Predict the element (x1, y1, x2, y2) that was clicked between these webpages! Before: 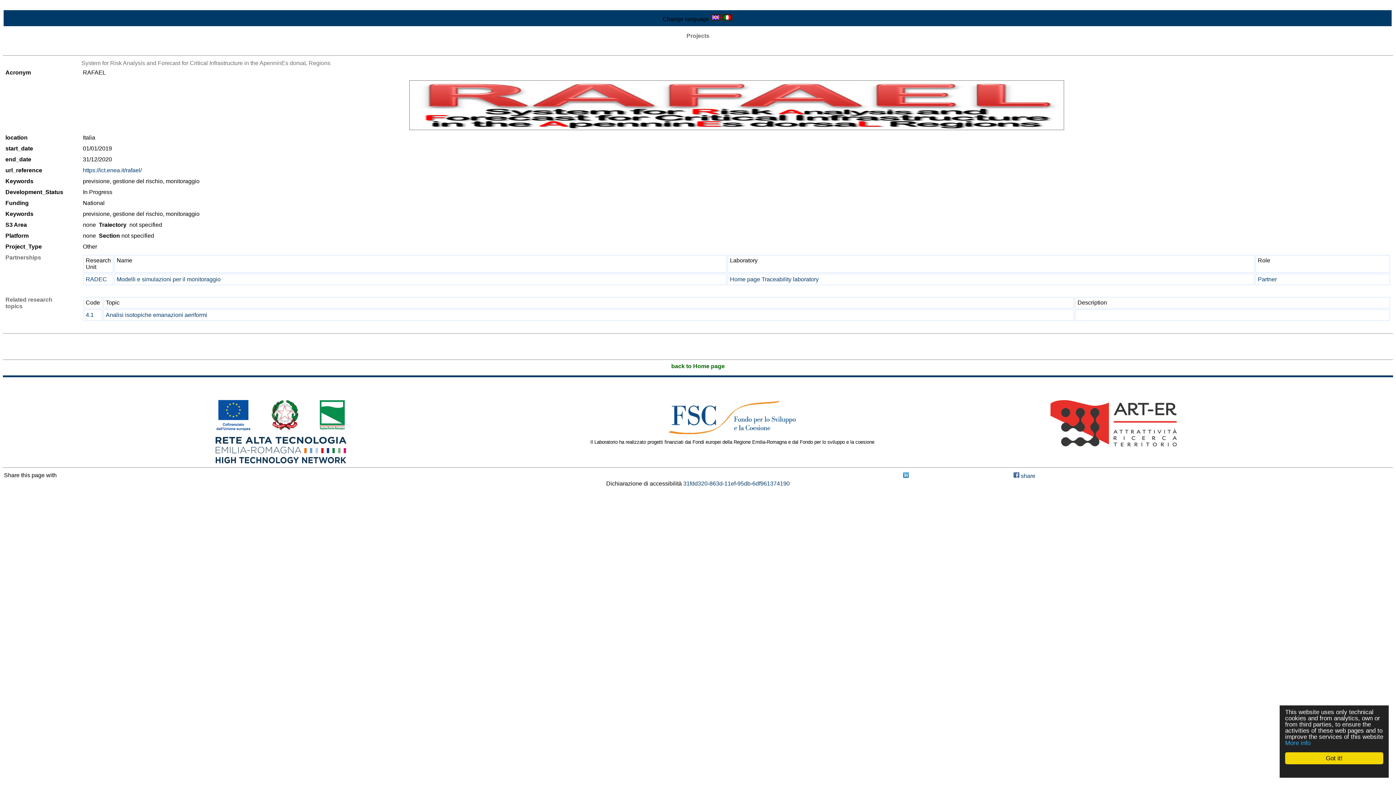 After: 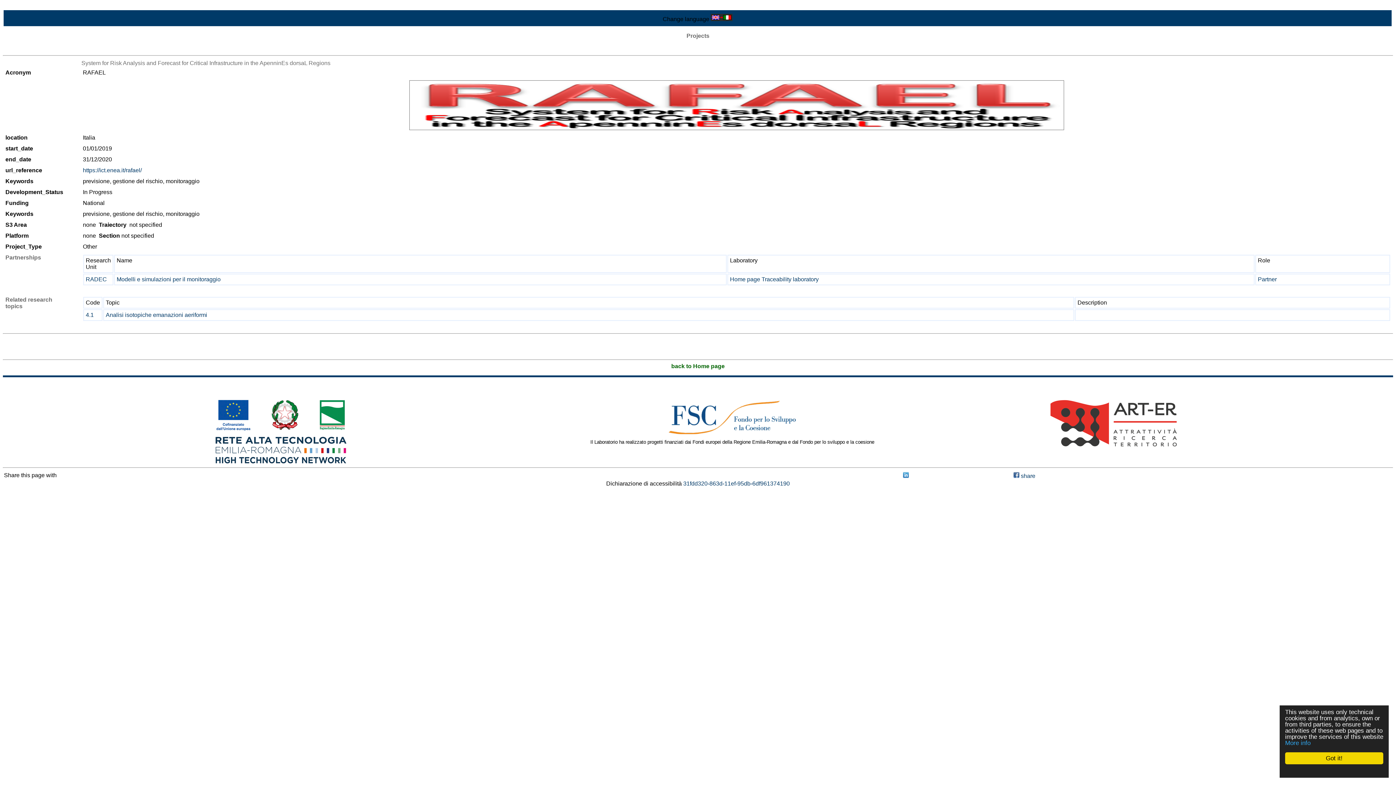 Action: bbox: (82, 80, 1390, 130)